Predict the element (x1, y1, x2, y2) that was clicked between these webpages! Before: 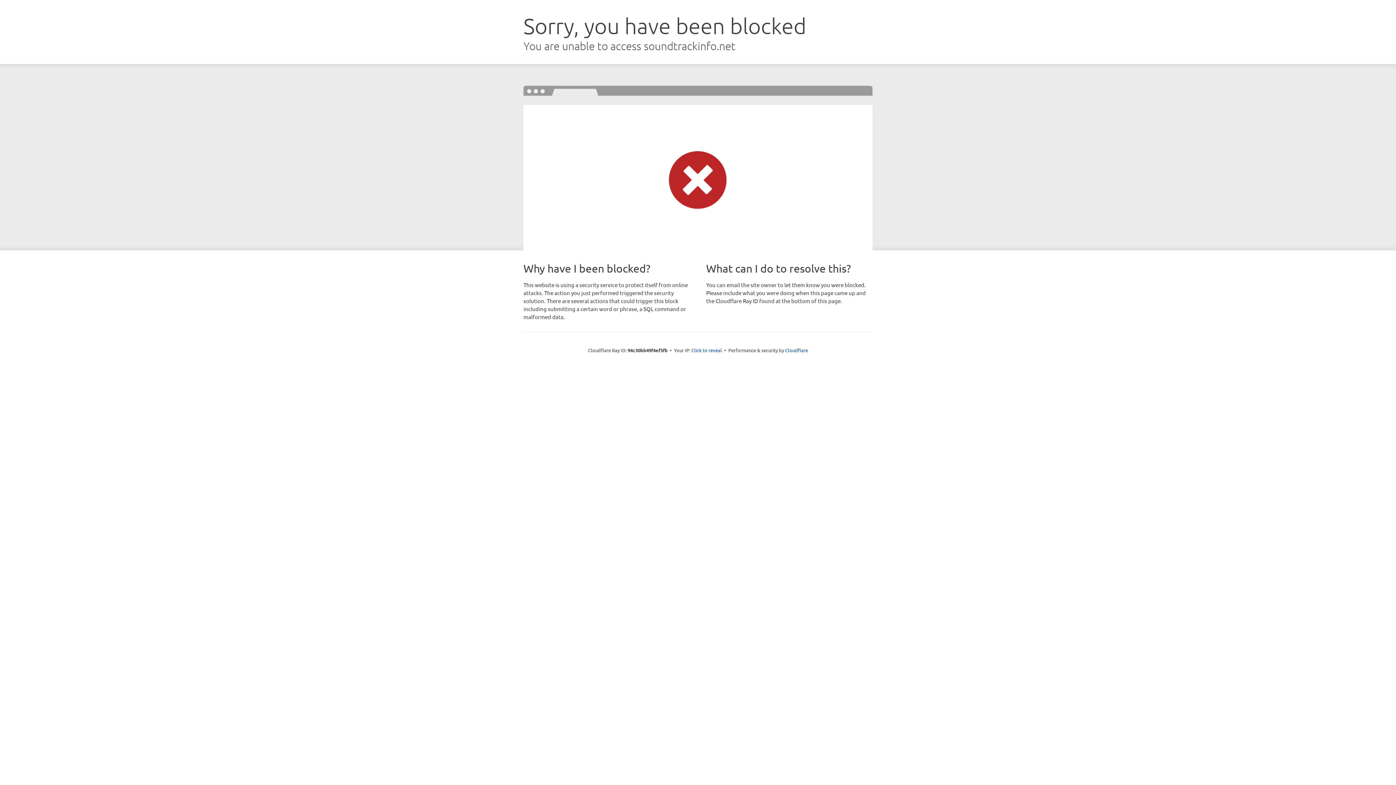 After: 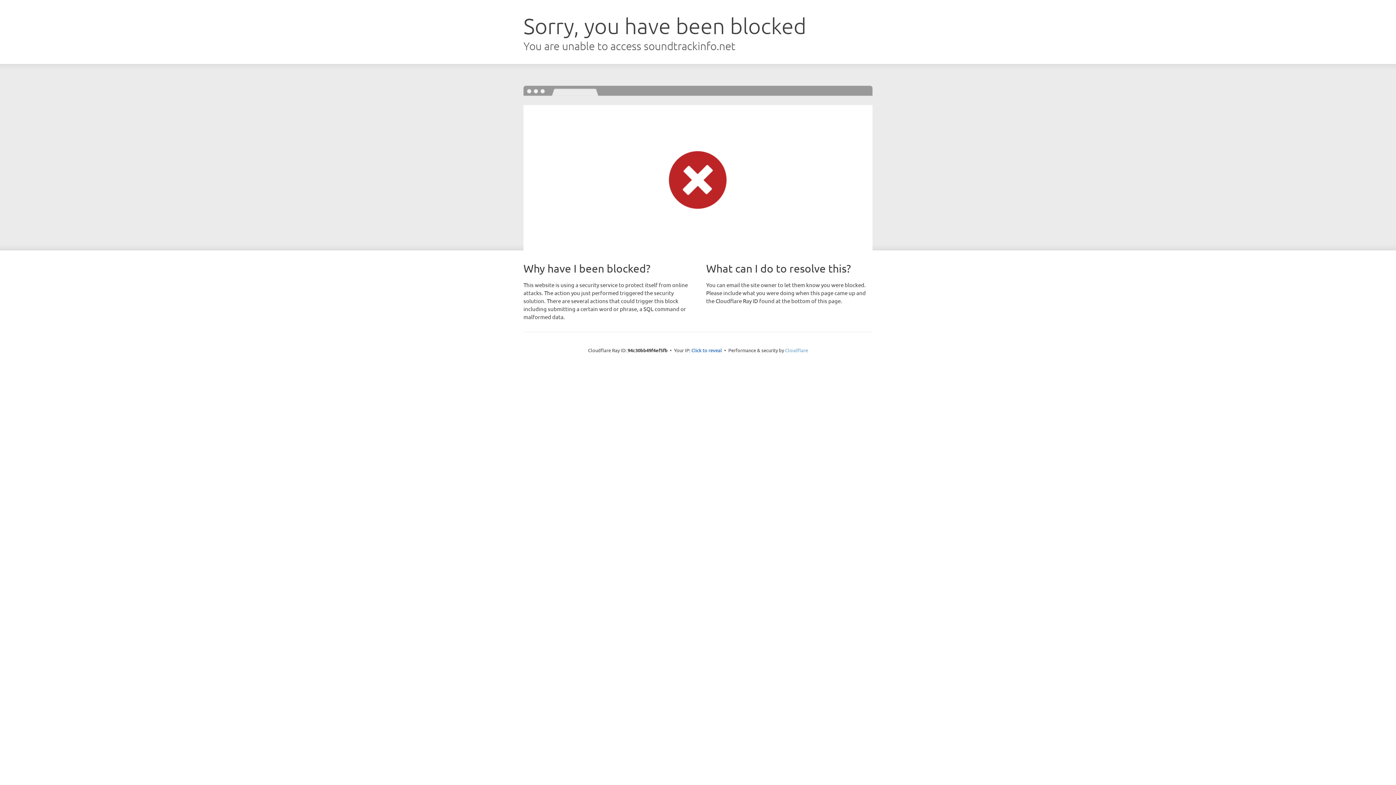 Action: label: Cloudflare bbox: (785, 347, 808, 353)